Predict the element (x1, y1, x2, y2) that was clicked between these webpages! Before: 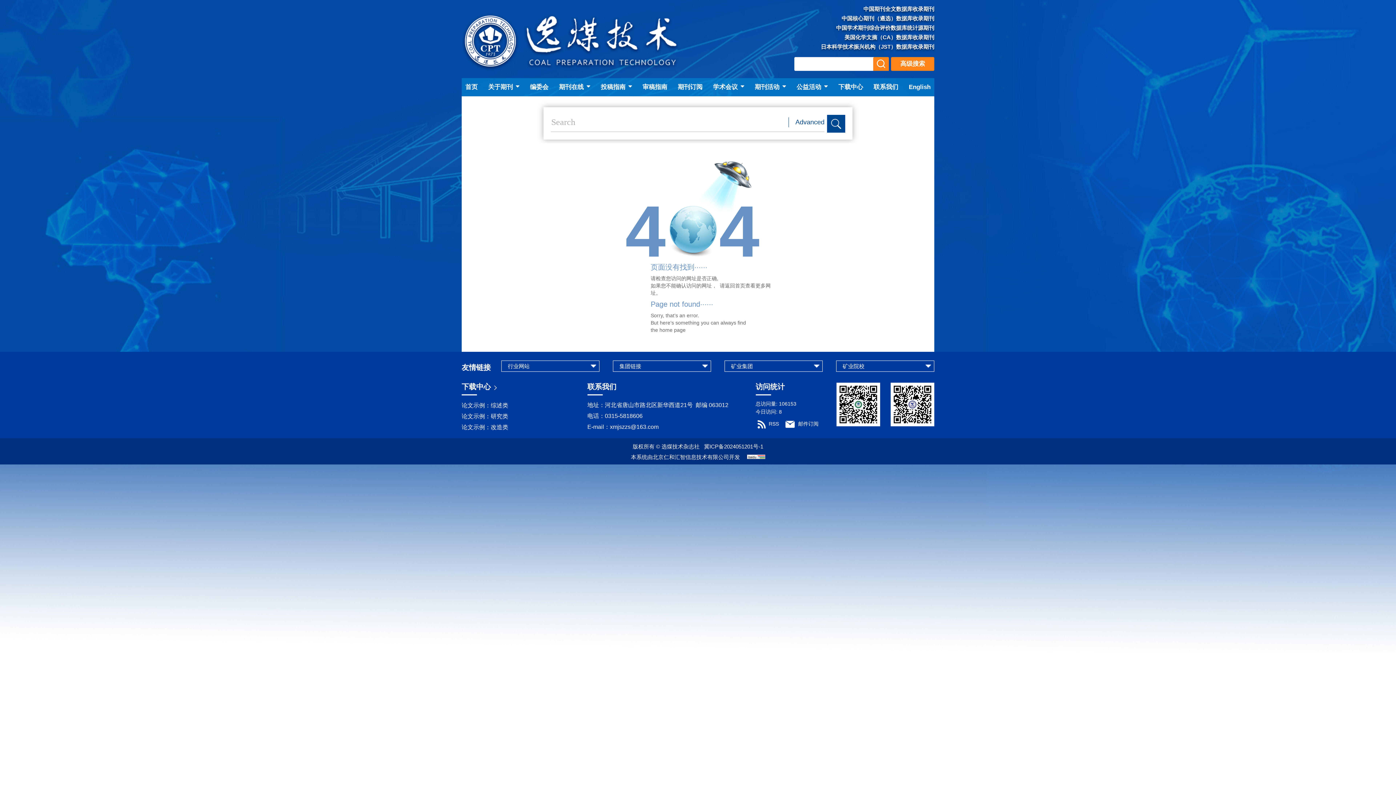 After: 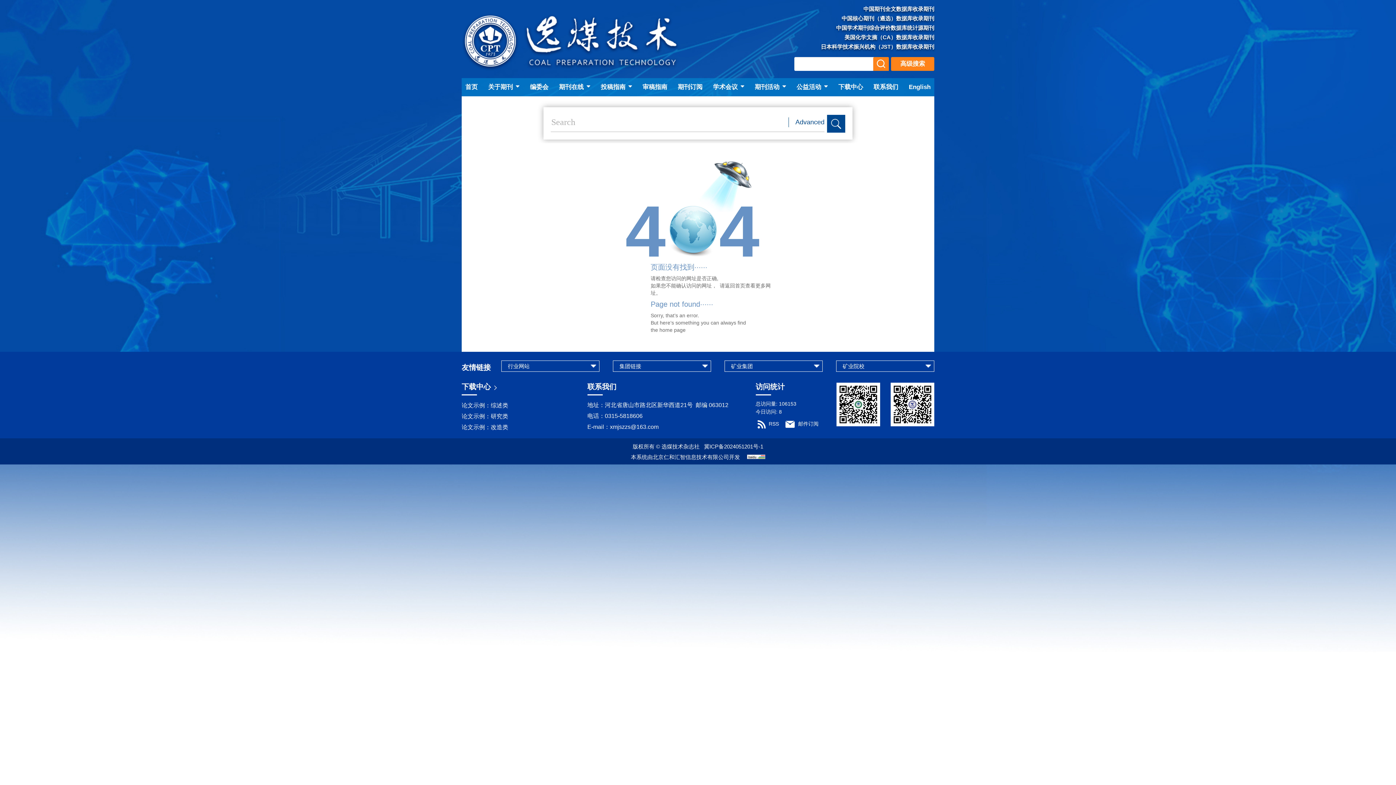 Action: label: 高级搜索 bbox: (891, 57, 934, 70)